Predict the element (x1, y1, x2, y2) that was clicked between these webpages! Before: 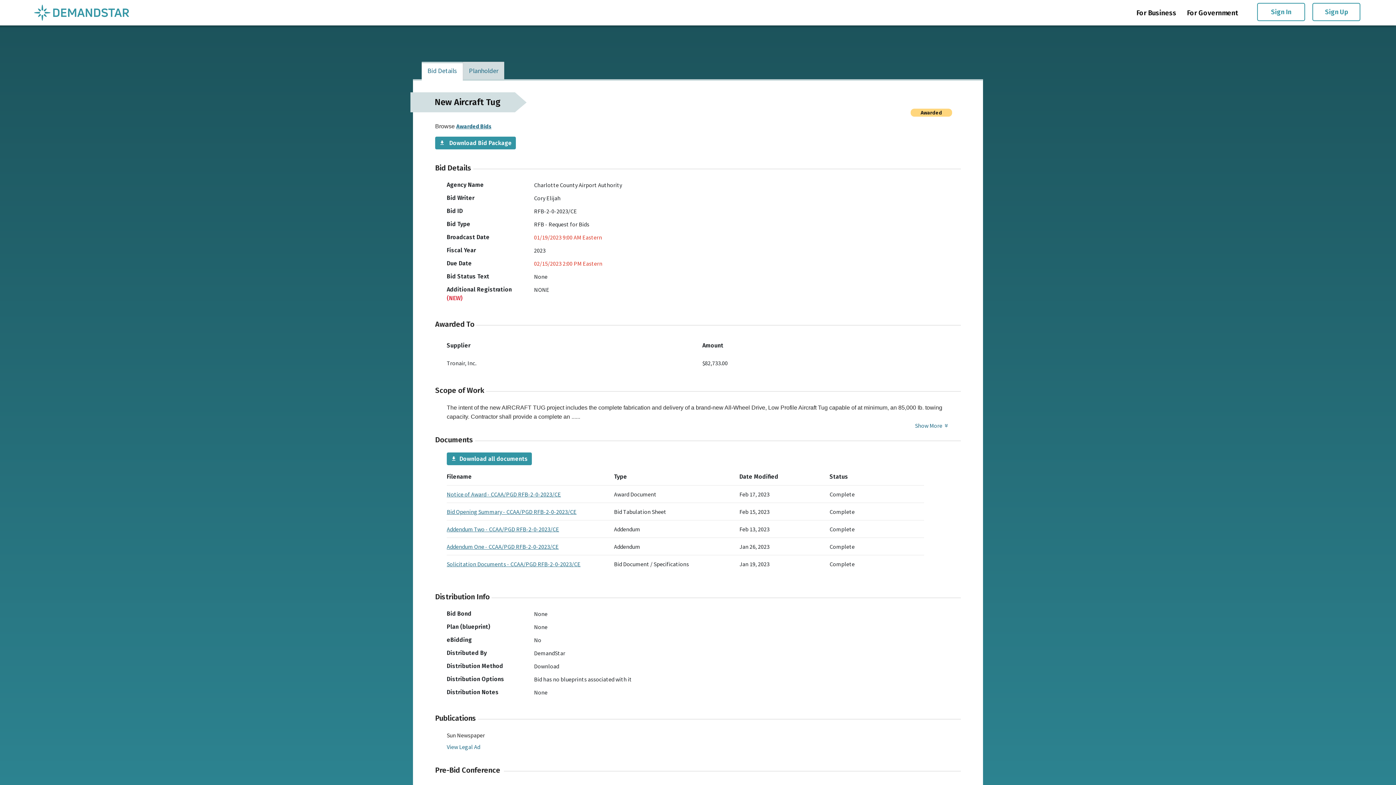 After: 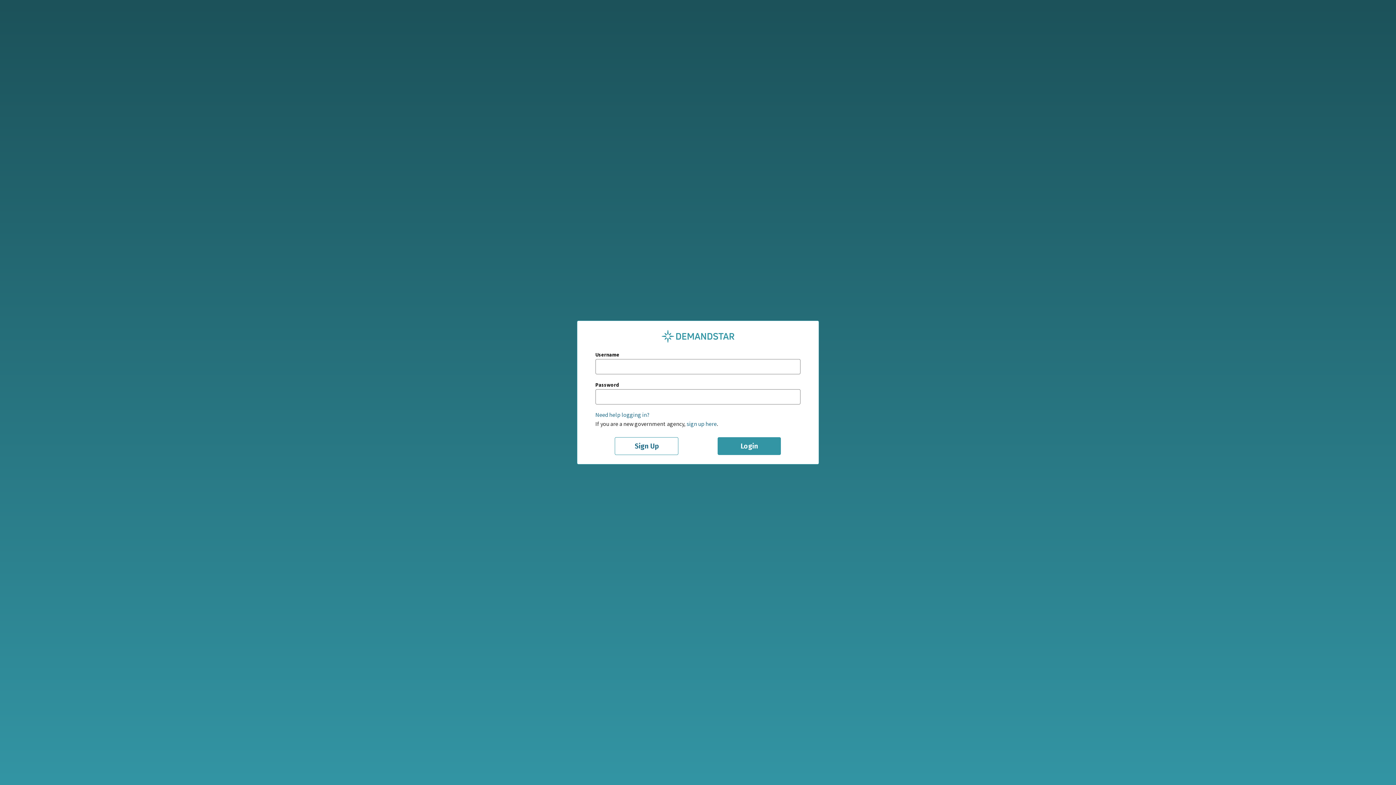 Action: bbox: (1257, 2, 1305, 20) label: Sign In